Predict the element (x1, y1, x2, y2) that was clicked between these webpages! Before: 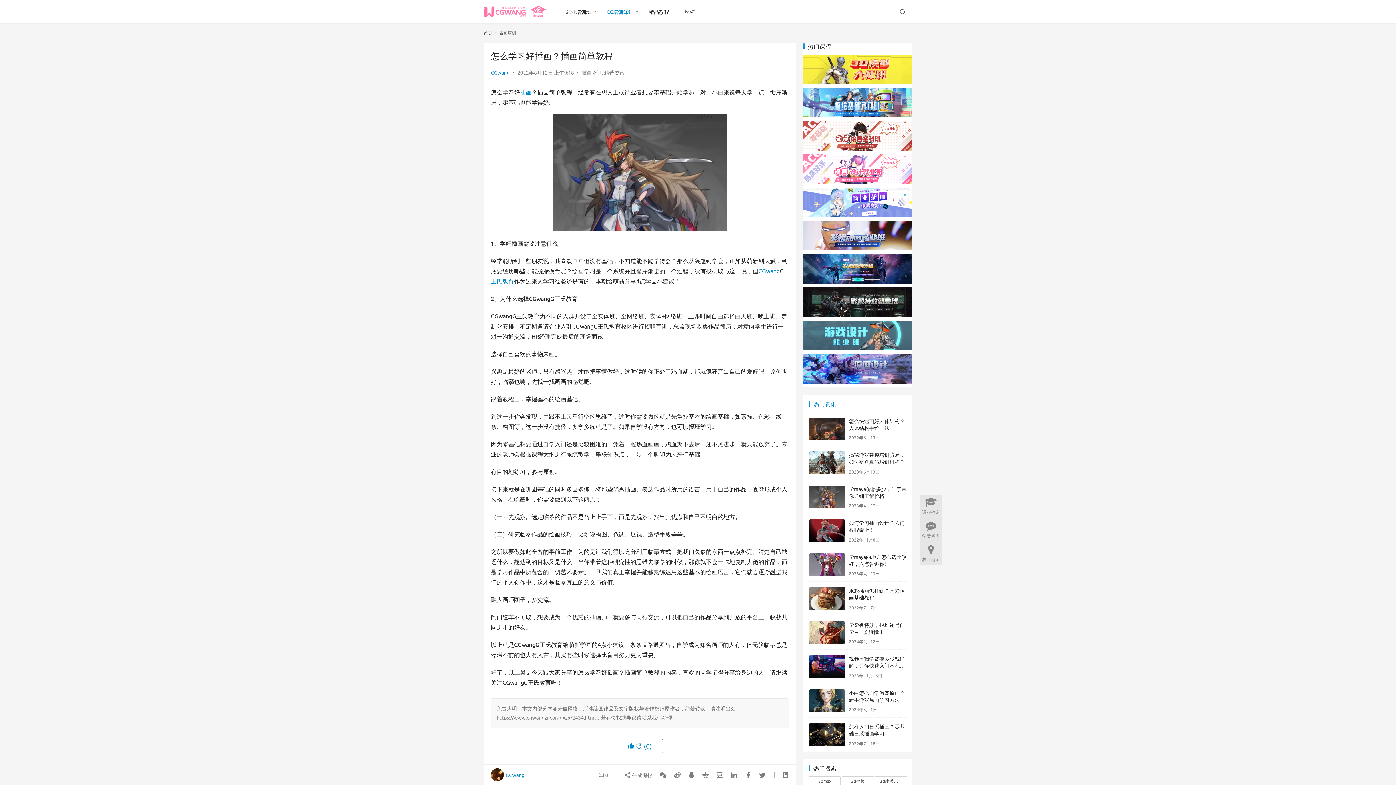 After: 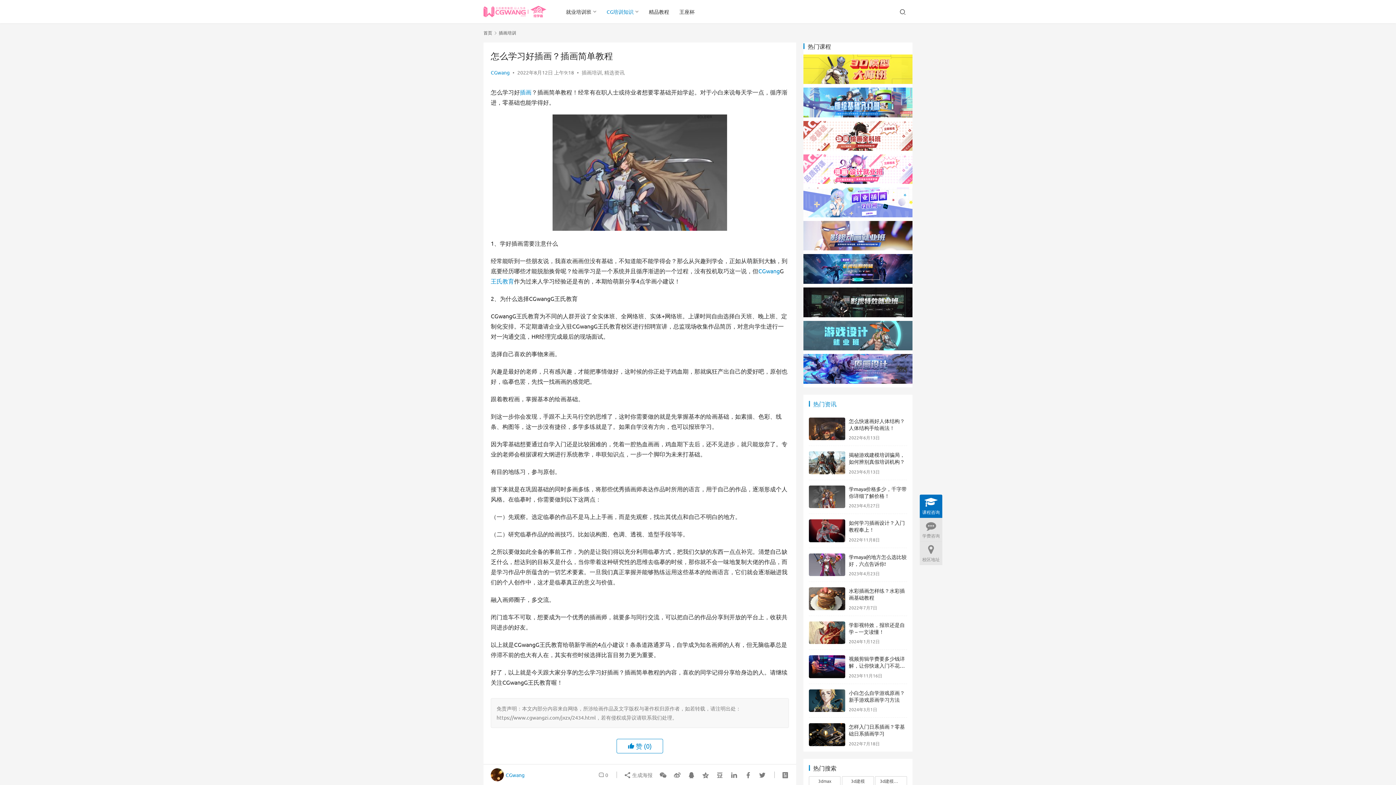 Action: label: 课程咨询 bbox: (920, 494, 942, 518)